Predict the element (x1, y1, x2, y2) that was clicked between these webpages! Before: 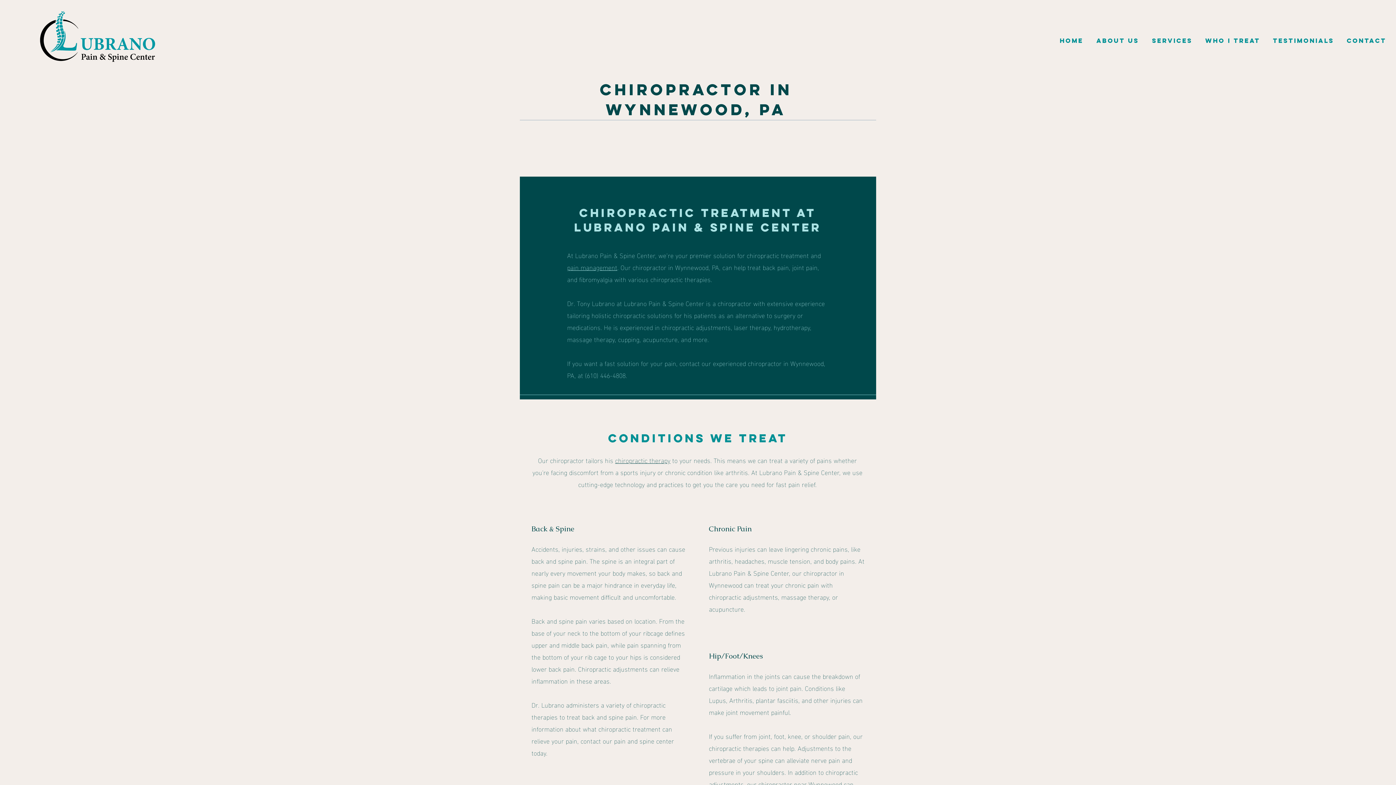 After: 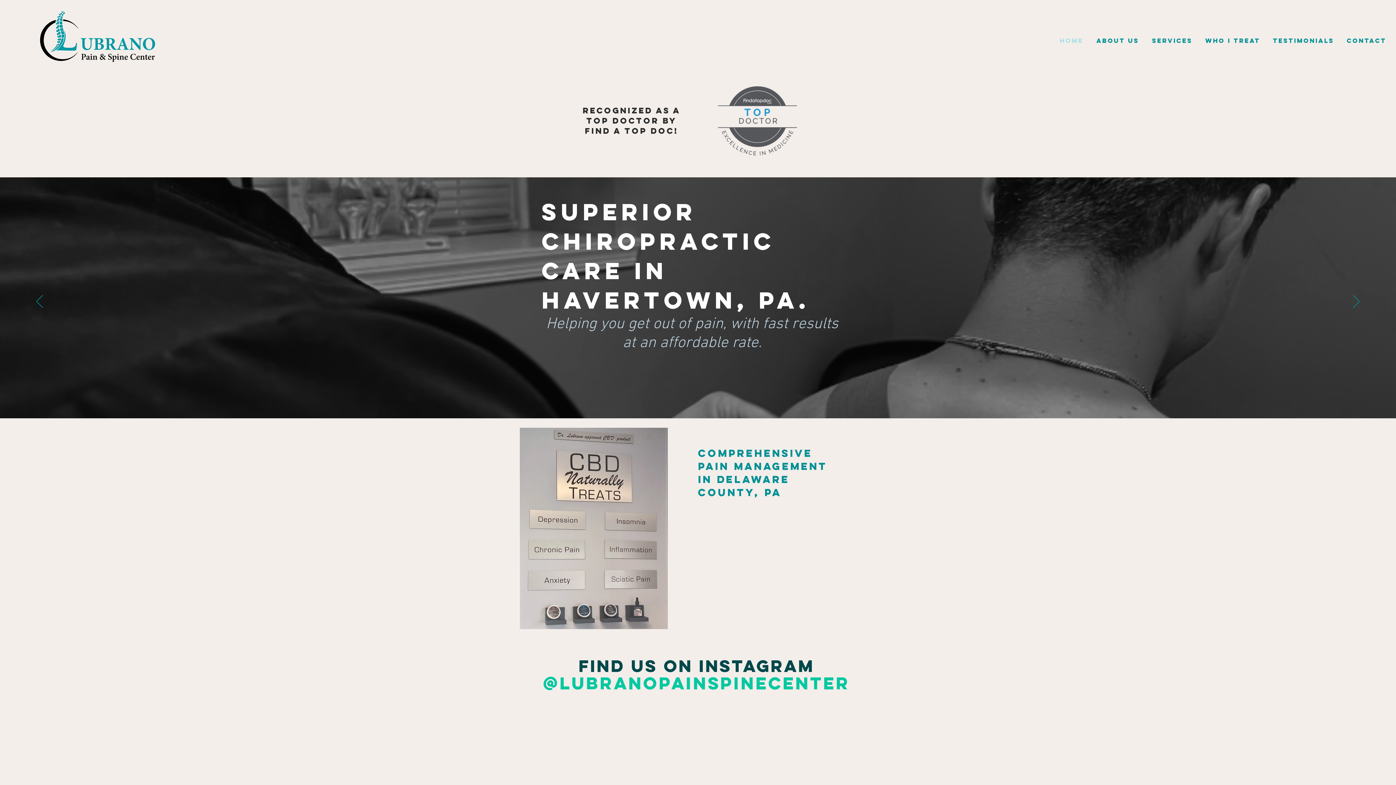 Action: bbox: (34, 7, 161, 66)